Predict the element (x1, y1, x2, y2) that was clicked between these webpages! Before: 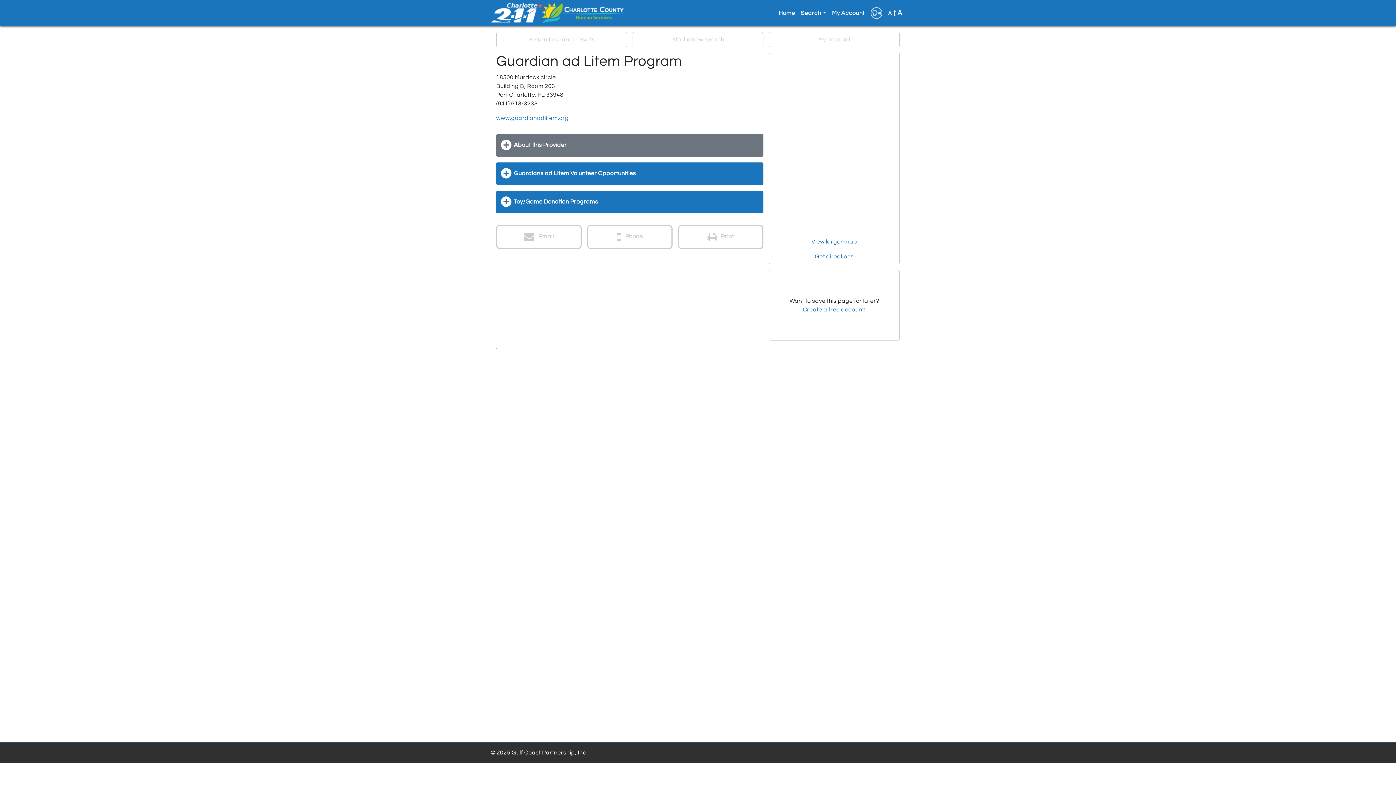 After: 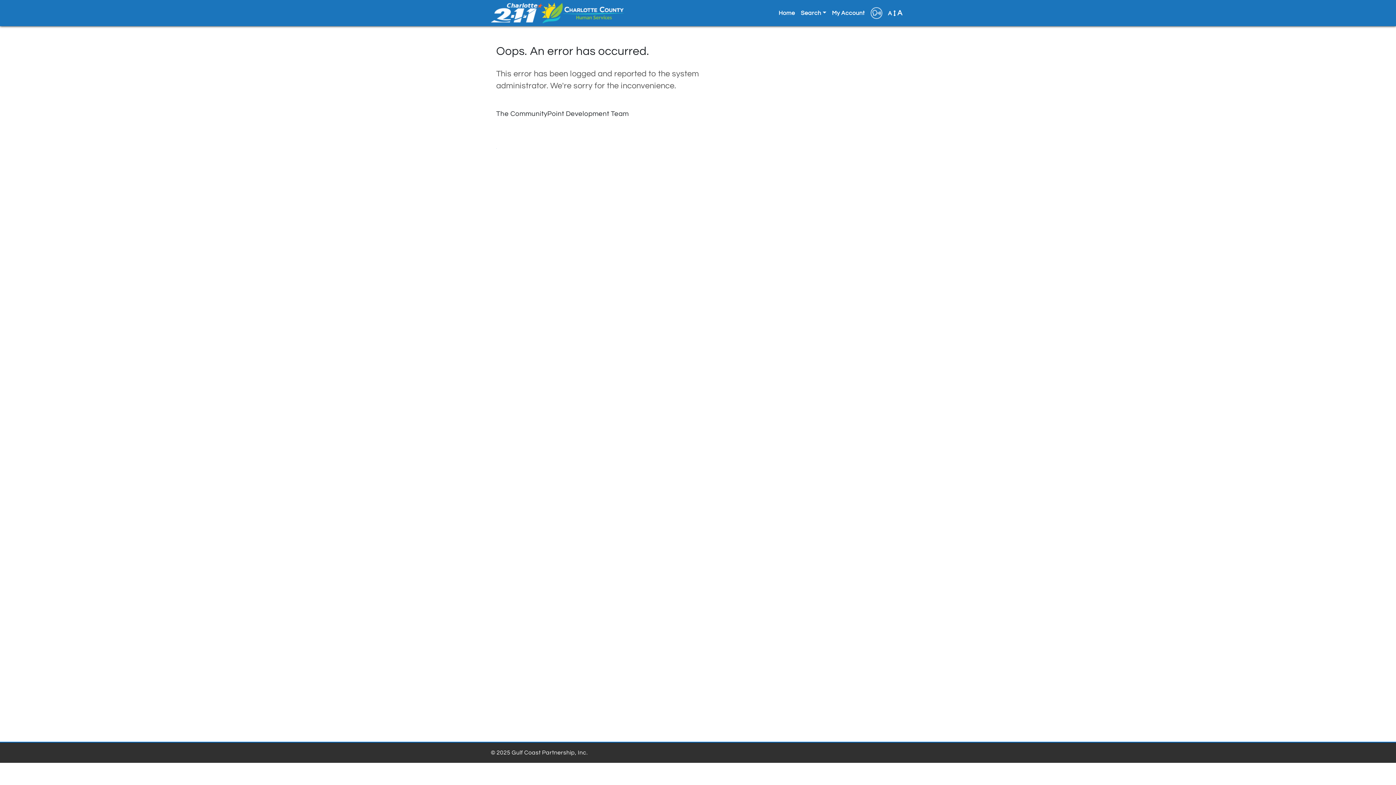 Action: bbox: (496, 346, 496, 349) label: .